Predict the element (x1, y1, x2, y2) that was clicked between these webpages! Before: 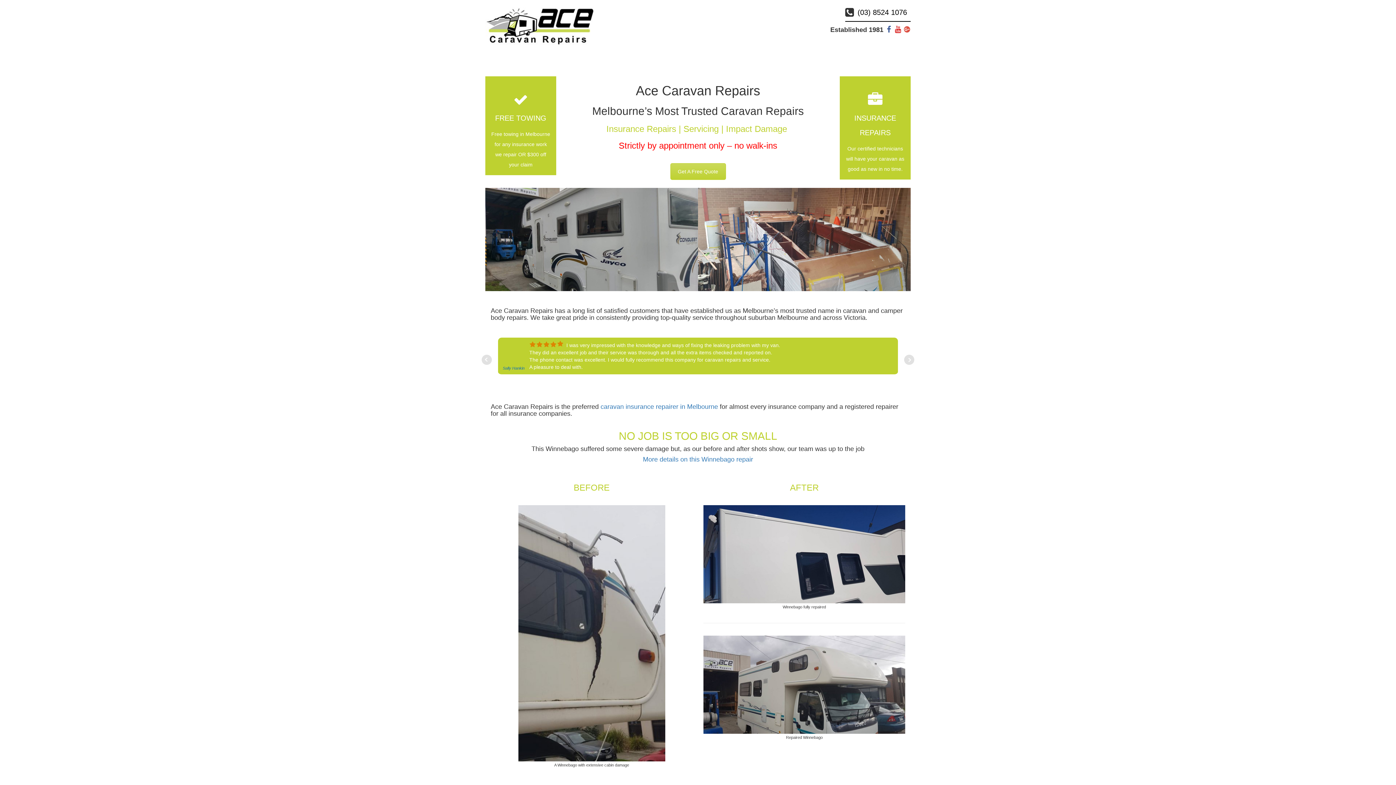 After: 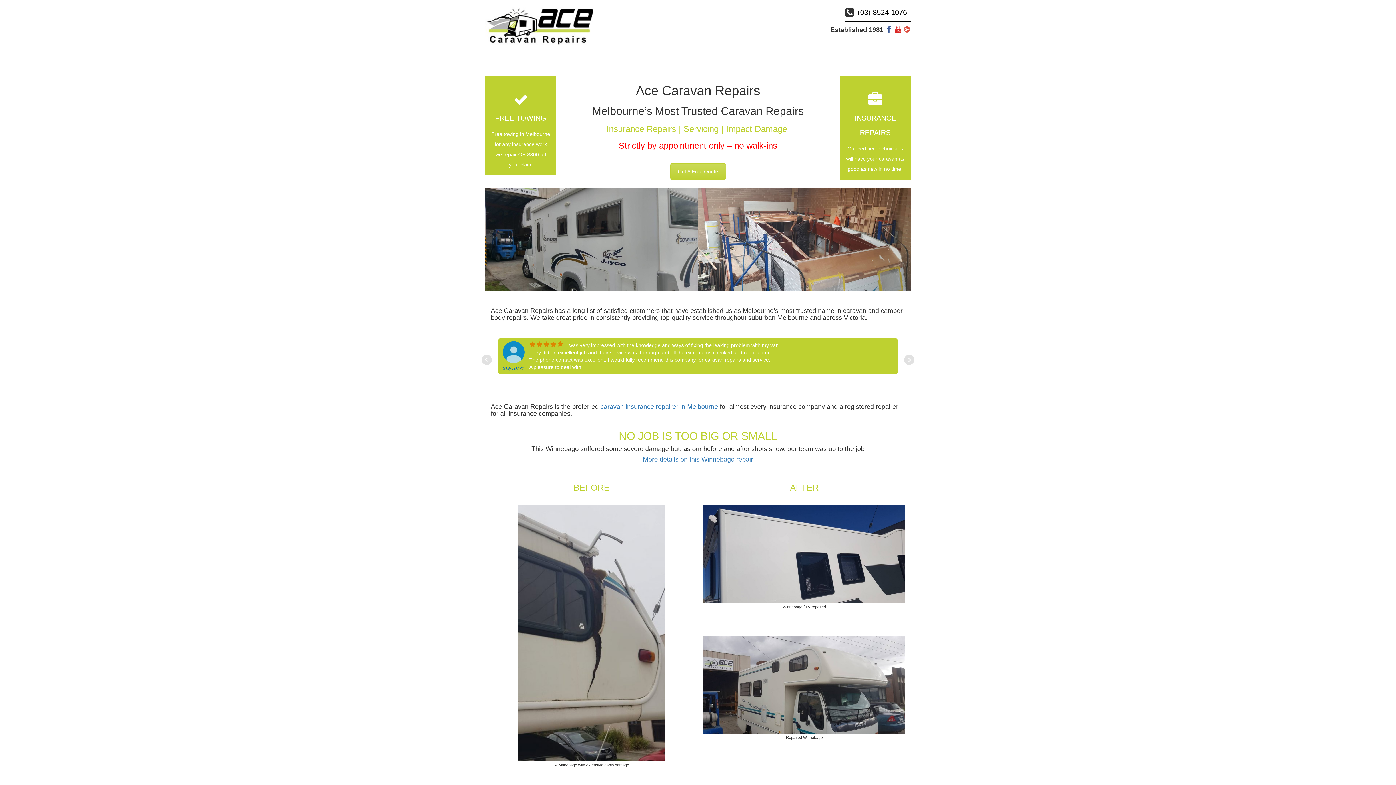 Action: bbox: (485, 22, 594, 28)